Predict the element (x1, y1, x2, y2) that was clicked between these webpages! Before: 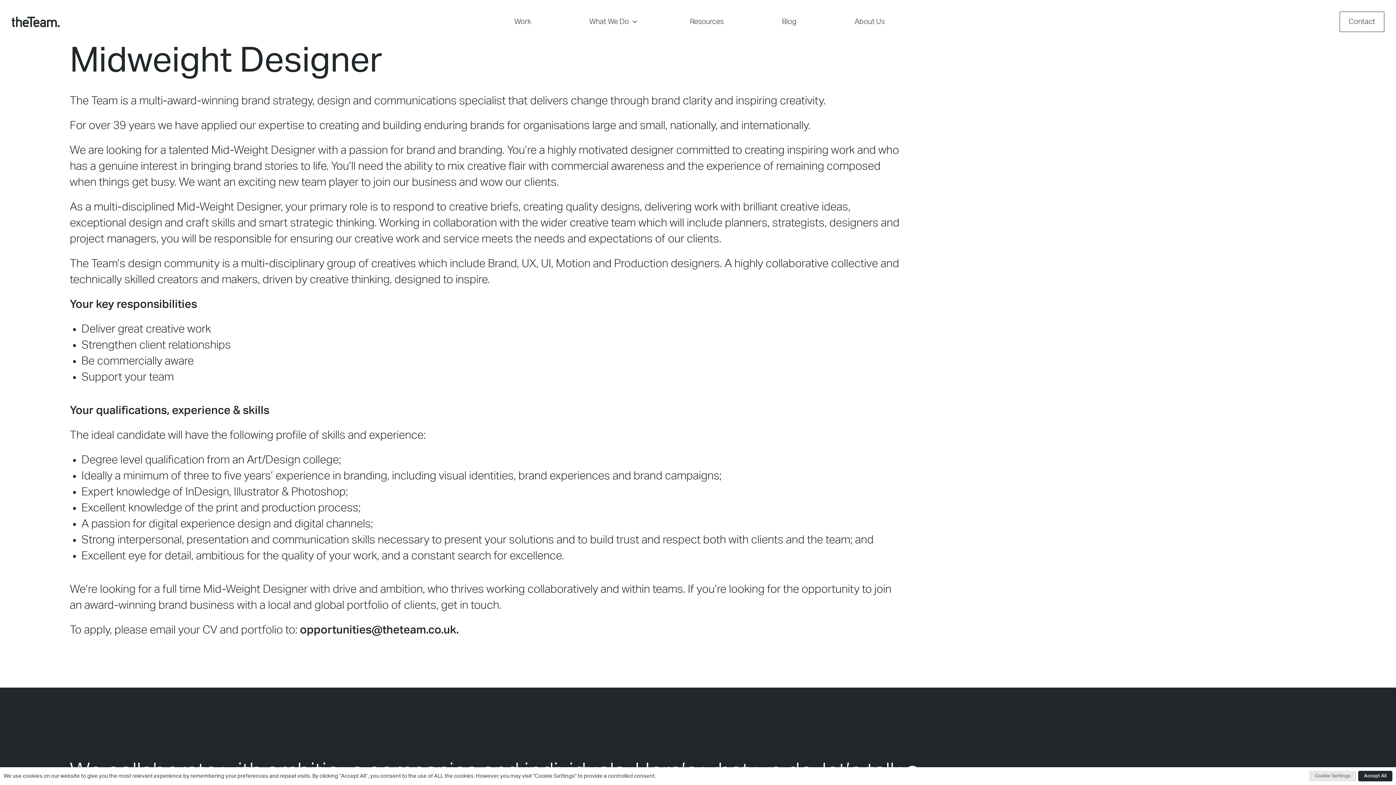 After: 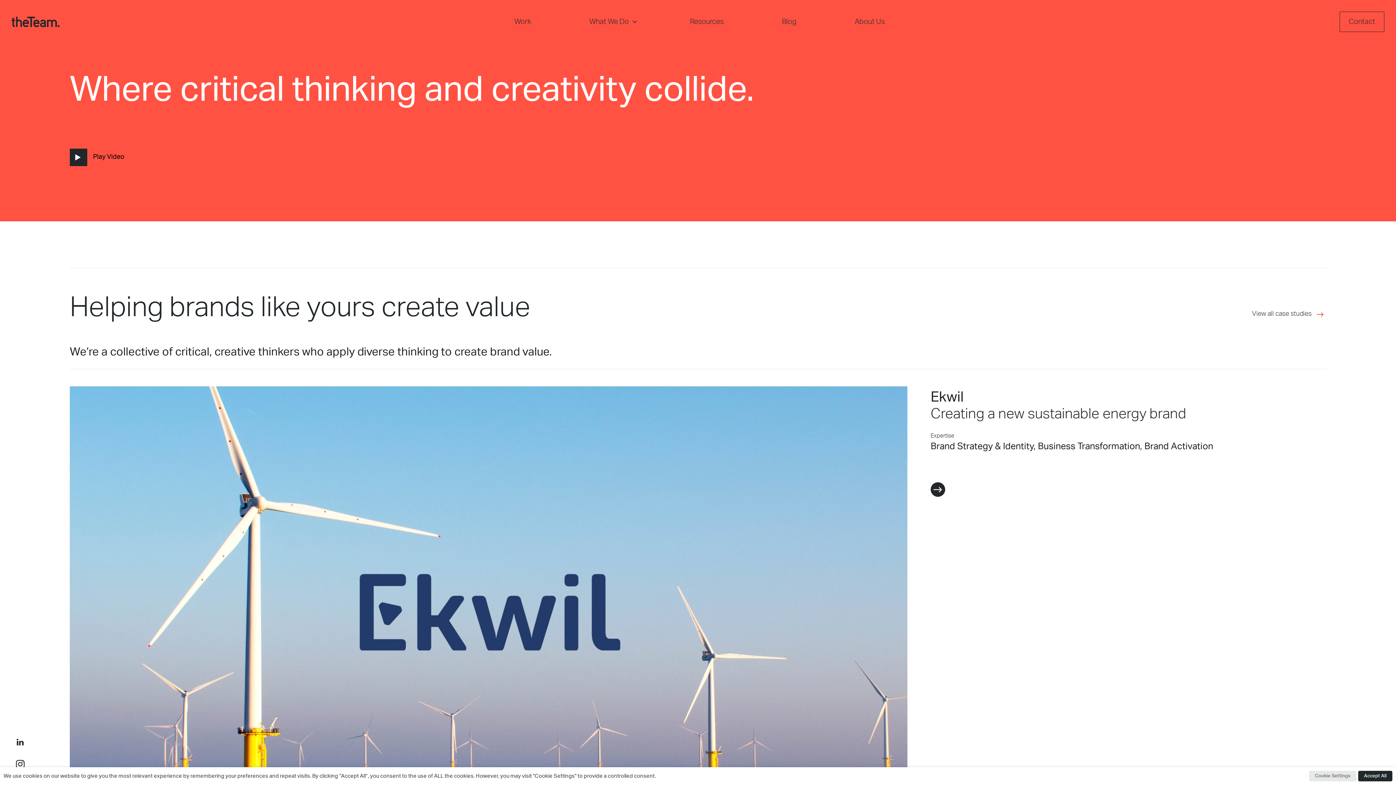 Action: bbox: (11, 11, 59, 32) label: The Team